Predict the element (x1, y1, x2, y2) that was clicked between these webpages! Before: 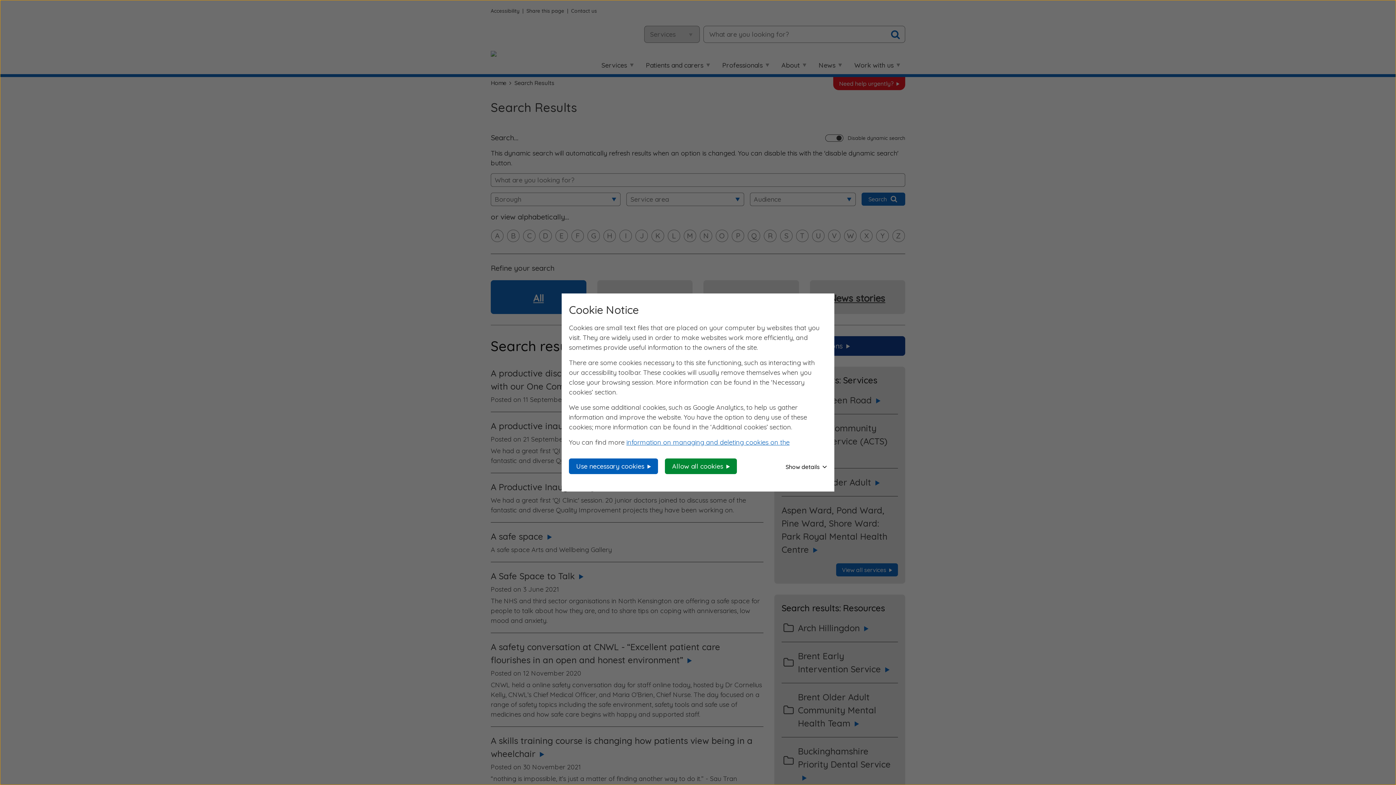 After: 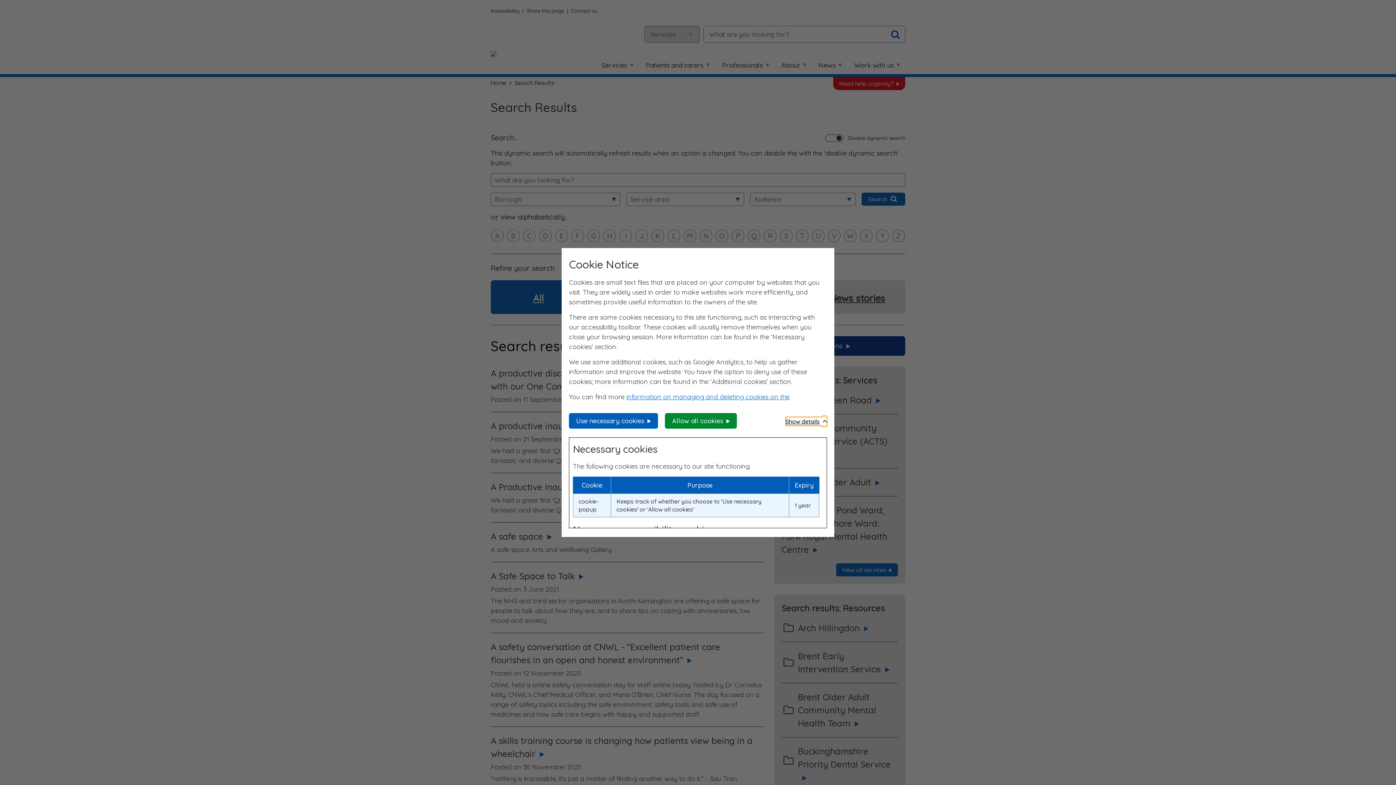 Action: bbox: (785, 462, 827, 471) label: Show details